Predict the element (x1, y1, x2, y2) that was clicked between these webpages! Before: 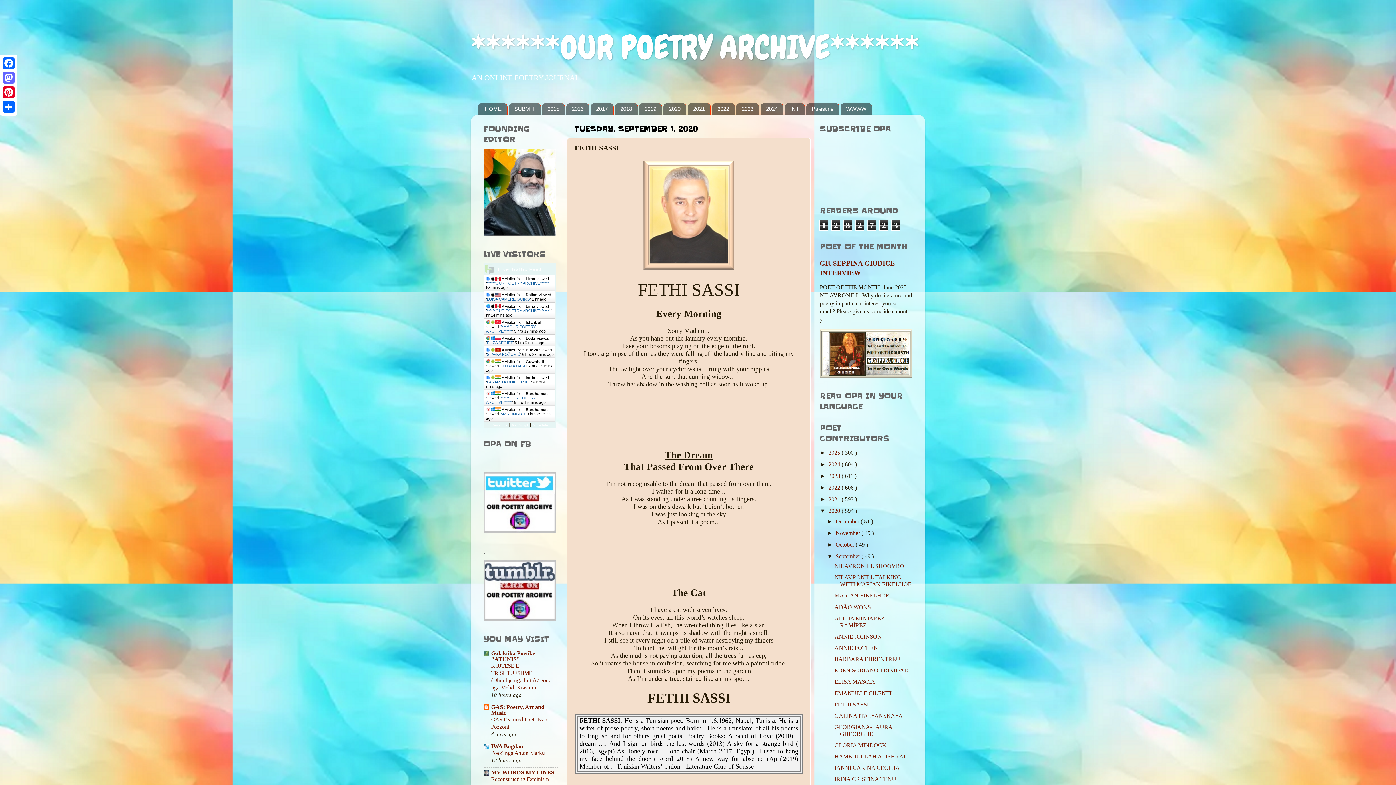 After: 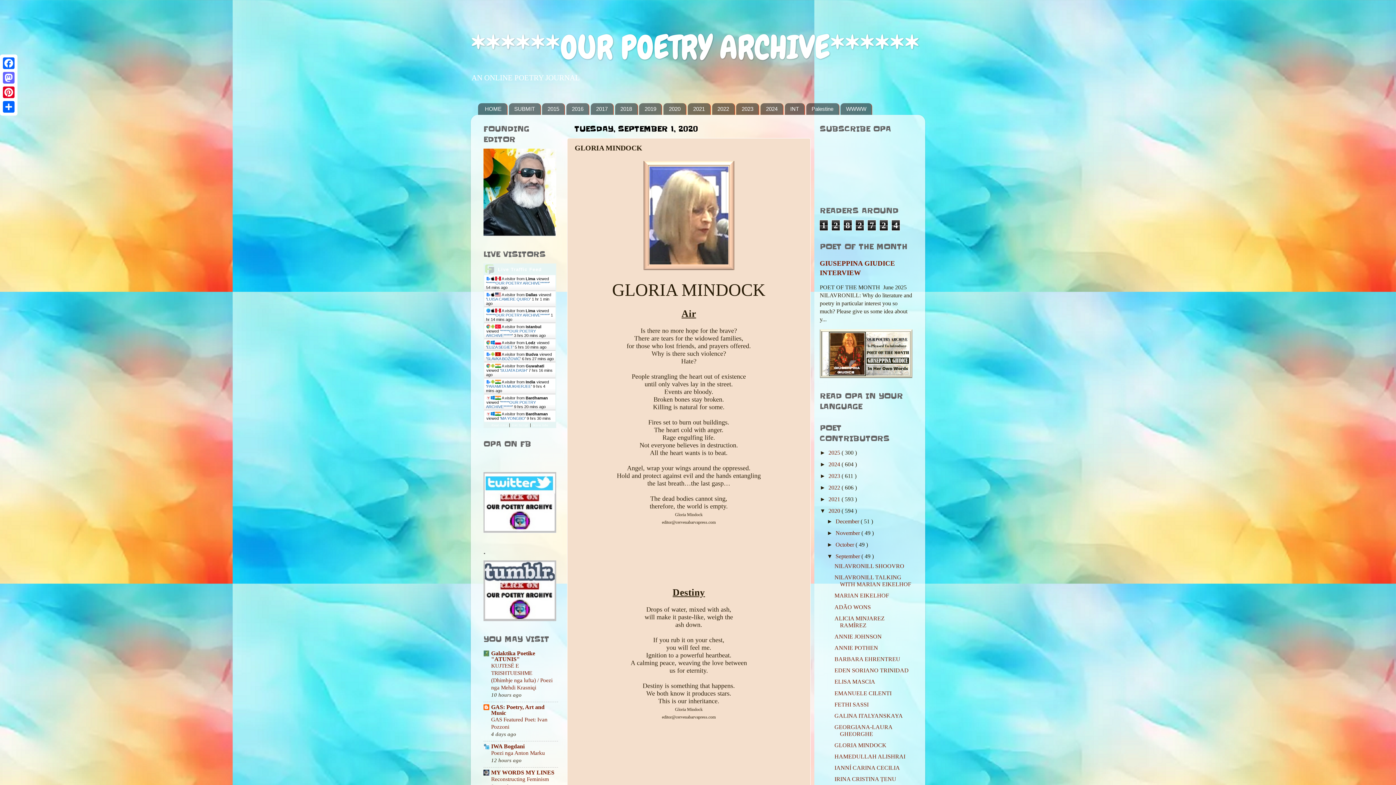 Action: label: GLORIA MINDOCK bbox: (834, 742, 886, 749)